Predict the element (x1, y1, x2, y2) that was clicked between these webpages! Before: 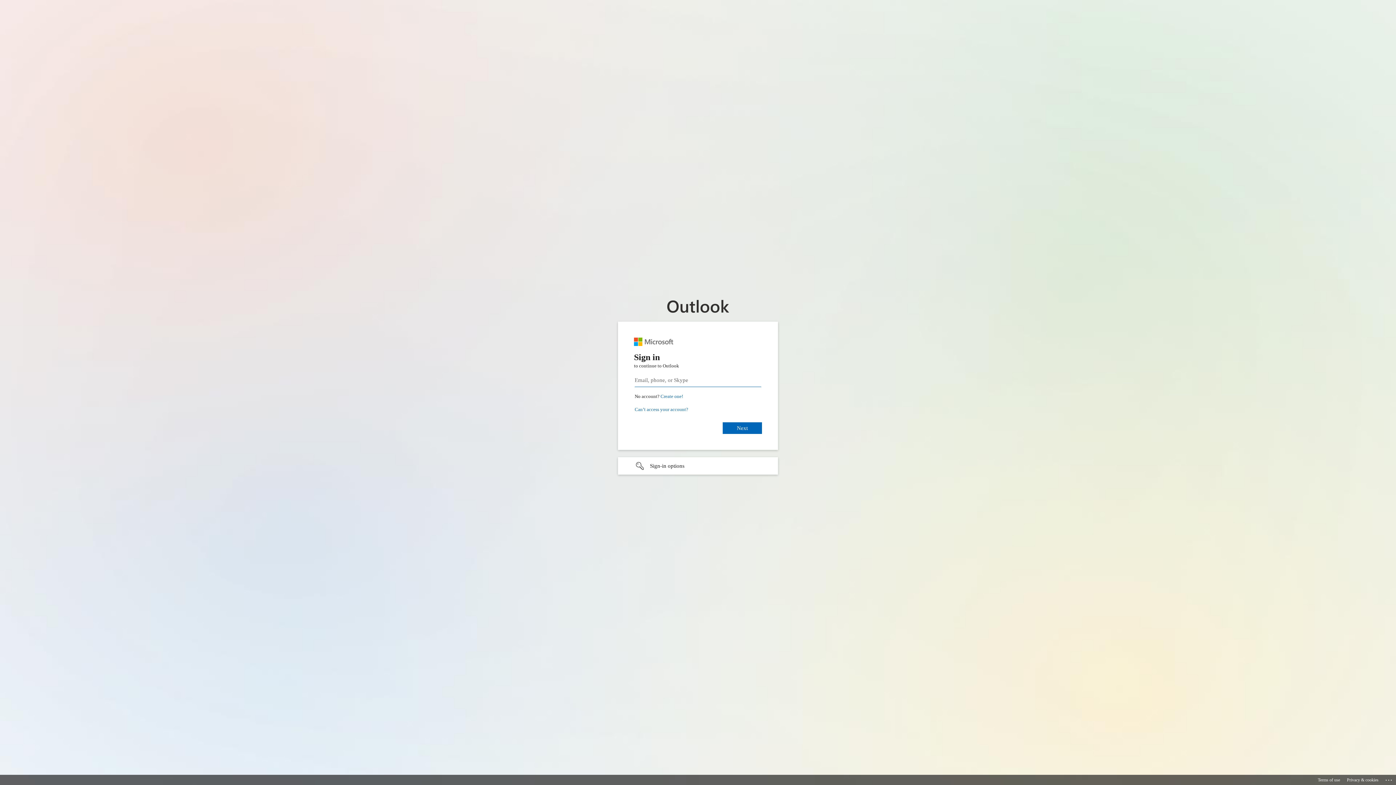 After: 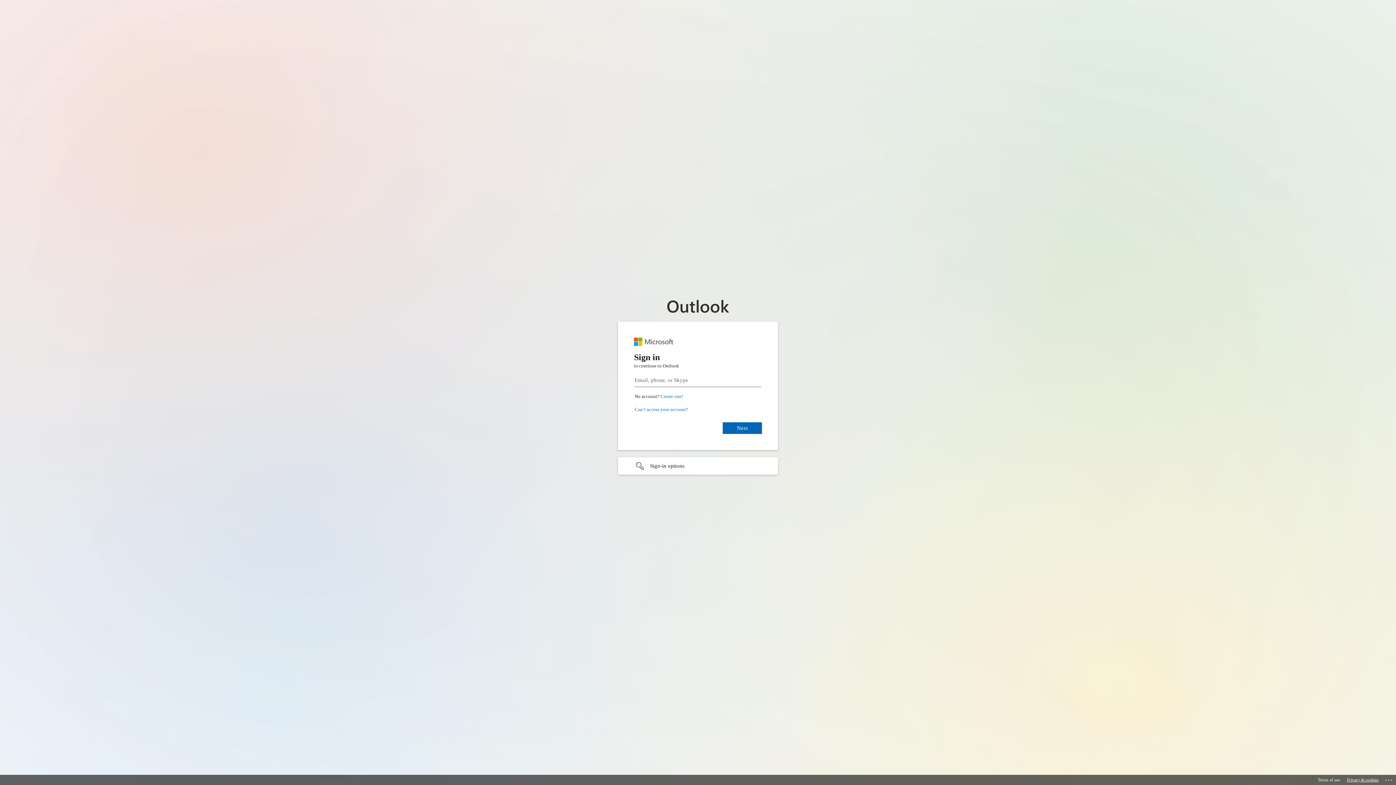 Action: label: Privacy & cookies bbox: (1347, 775, 1378, 785)